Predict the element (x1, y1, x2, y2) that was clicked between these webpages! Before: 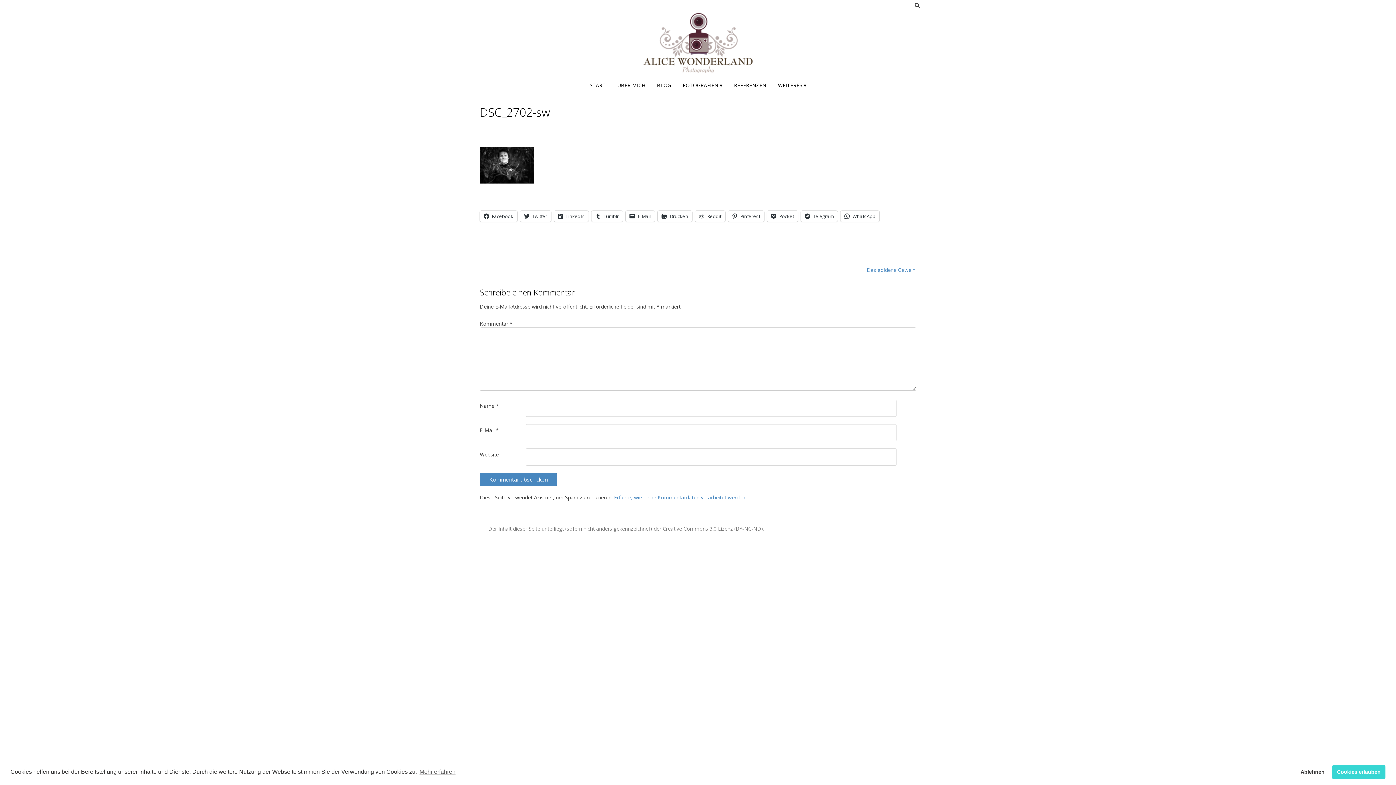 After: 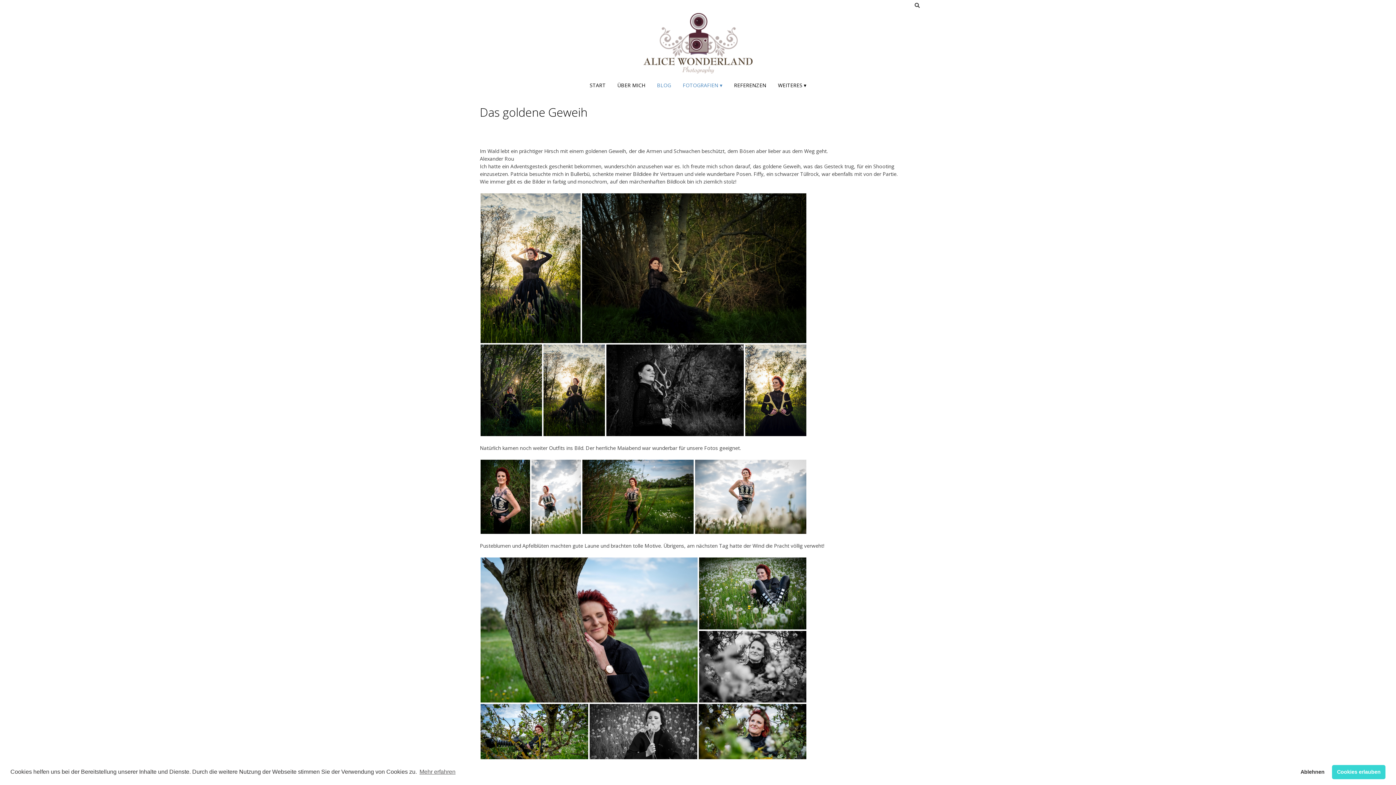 Action: label: Das goldene Geweih bbox: (852, 258, 916, 281)